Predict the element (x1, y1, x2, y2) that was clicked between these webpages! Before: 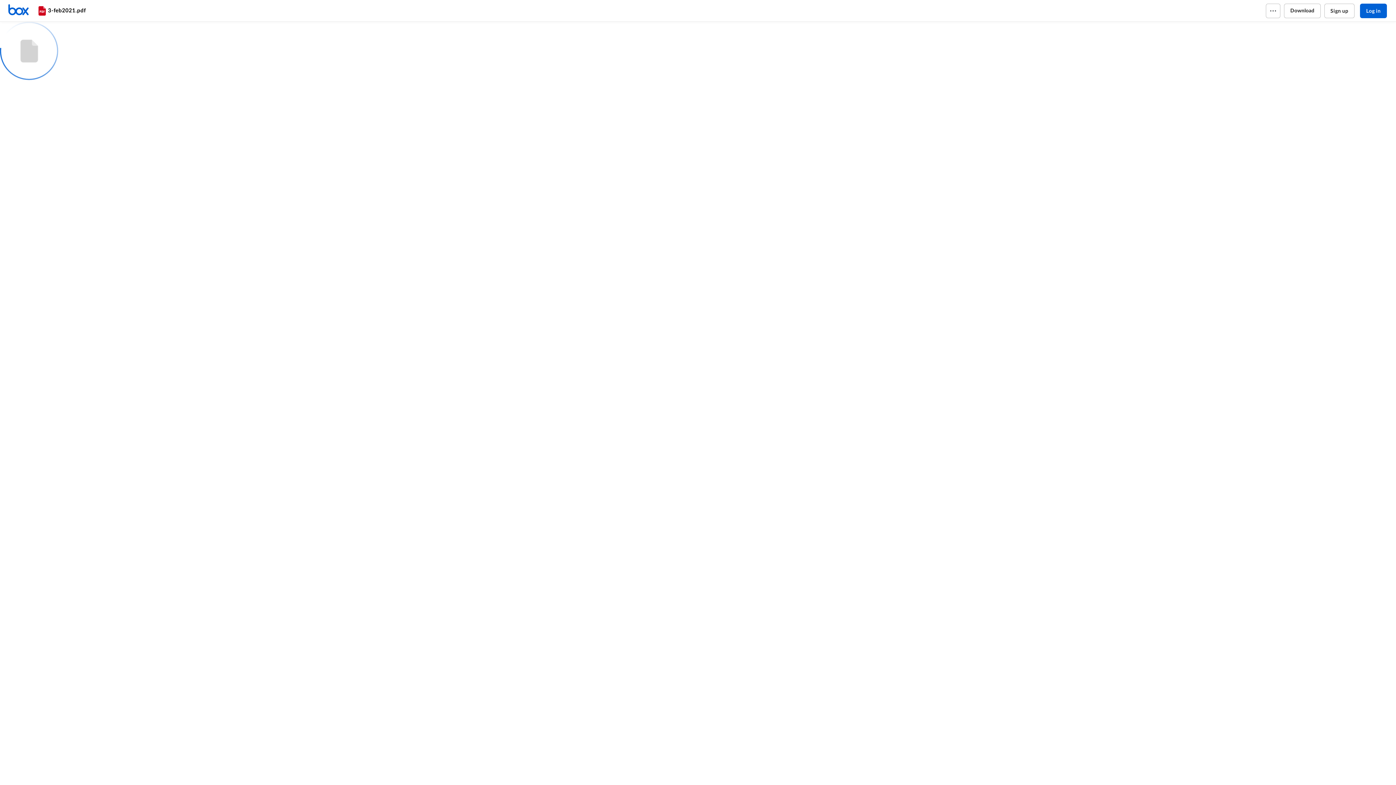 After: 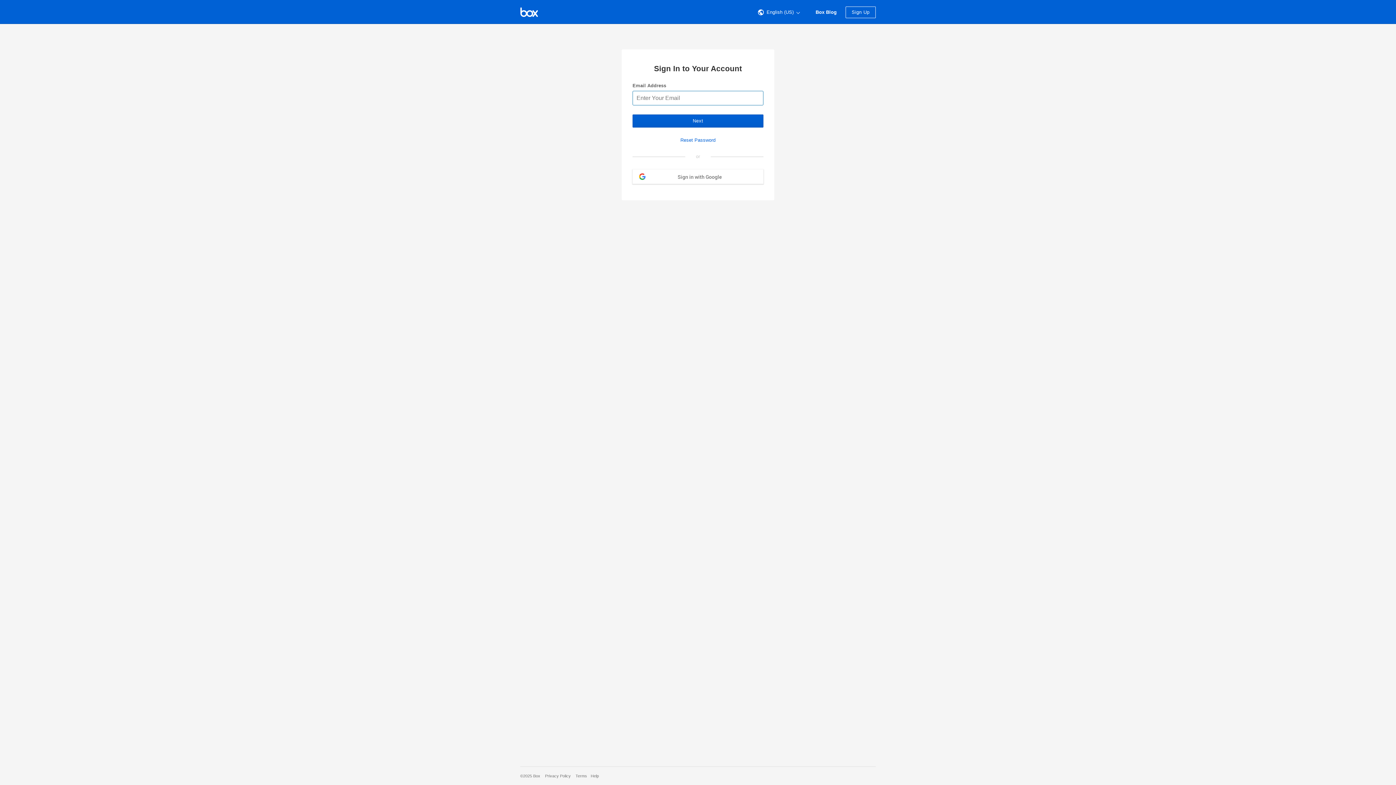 Action: bbox: (7, 3, 36, 17) label: Home